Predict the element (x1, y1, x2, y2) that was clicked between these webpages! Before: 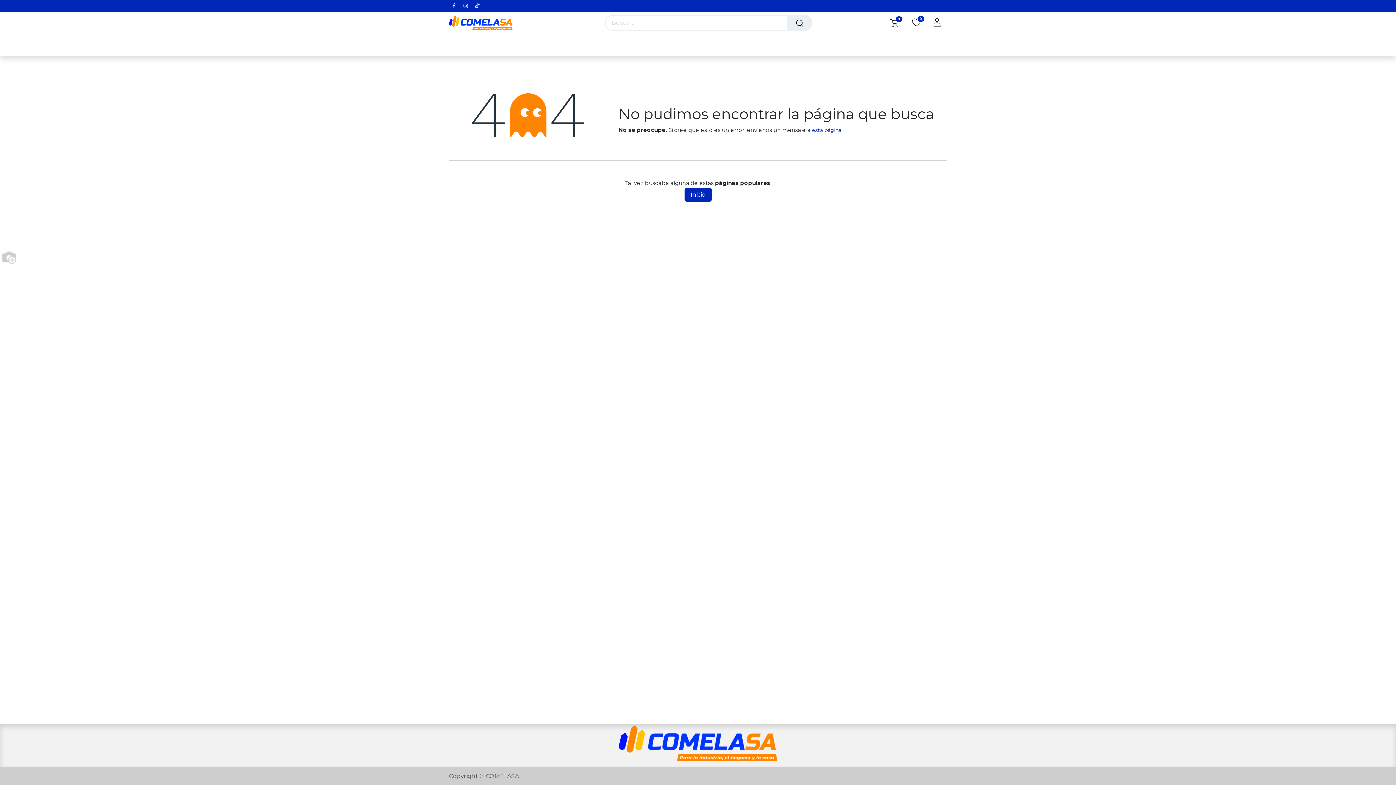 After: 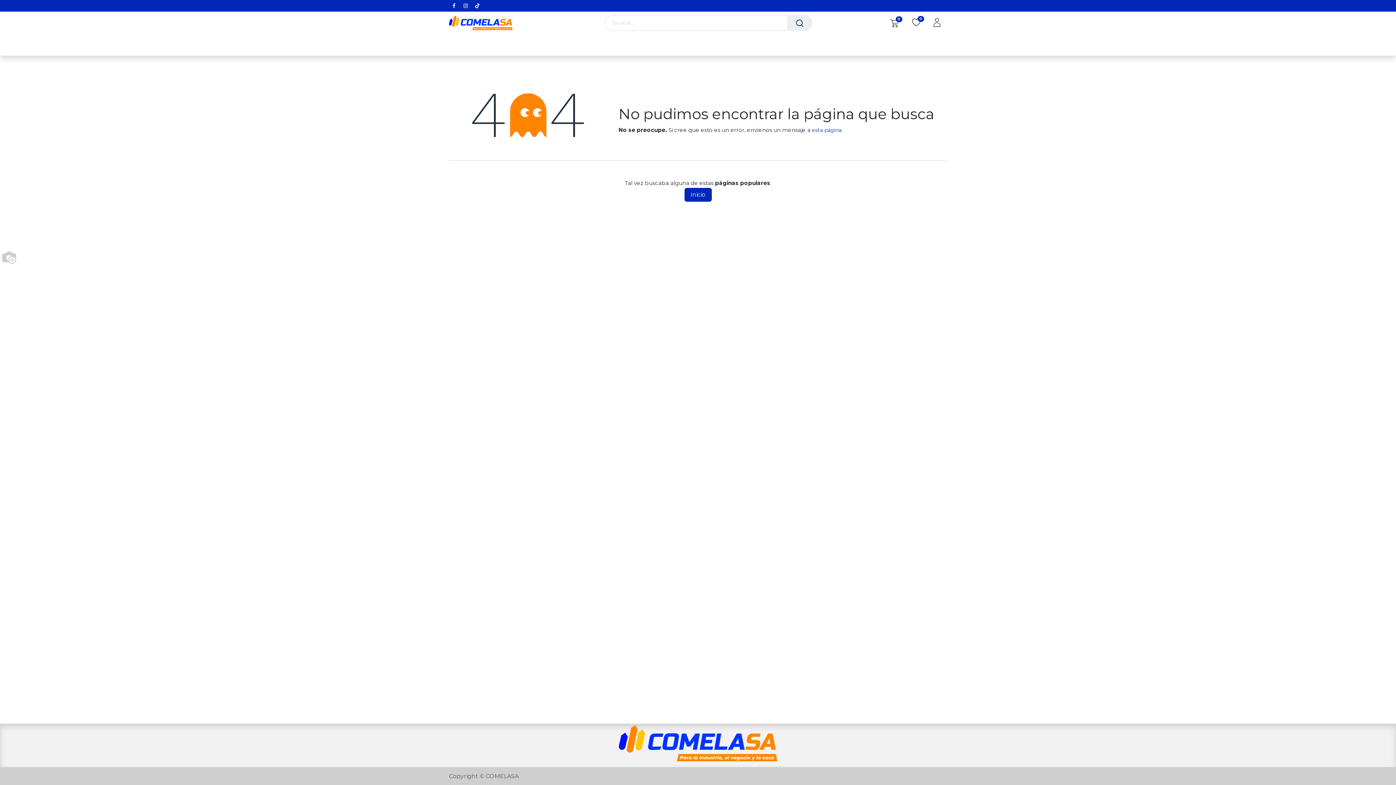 Action: bbox: (469, 34, 516, 52) label: Categorías 